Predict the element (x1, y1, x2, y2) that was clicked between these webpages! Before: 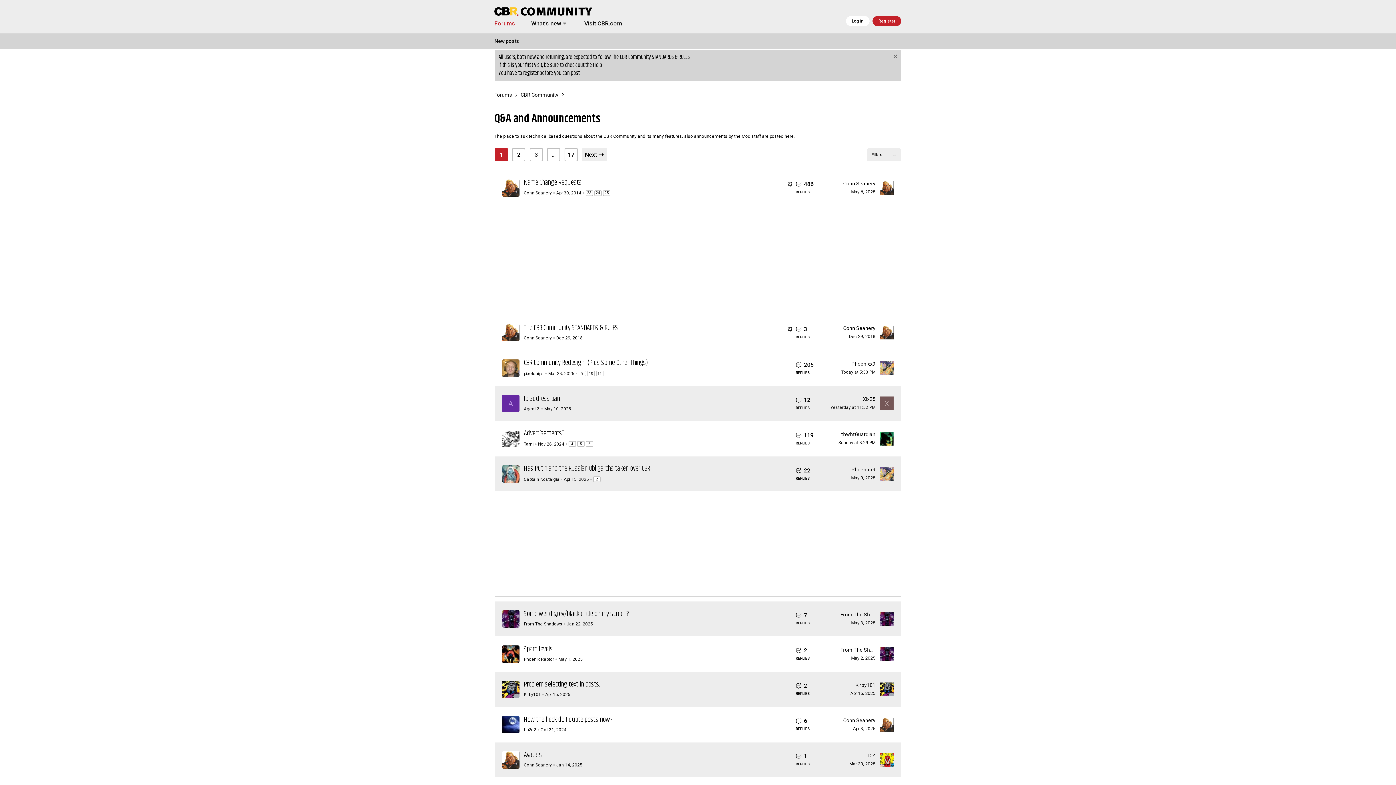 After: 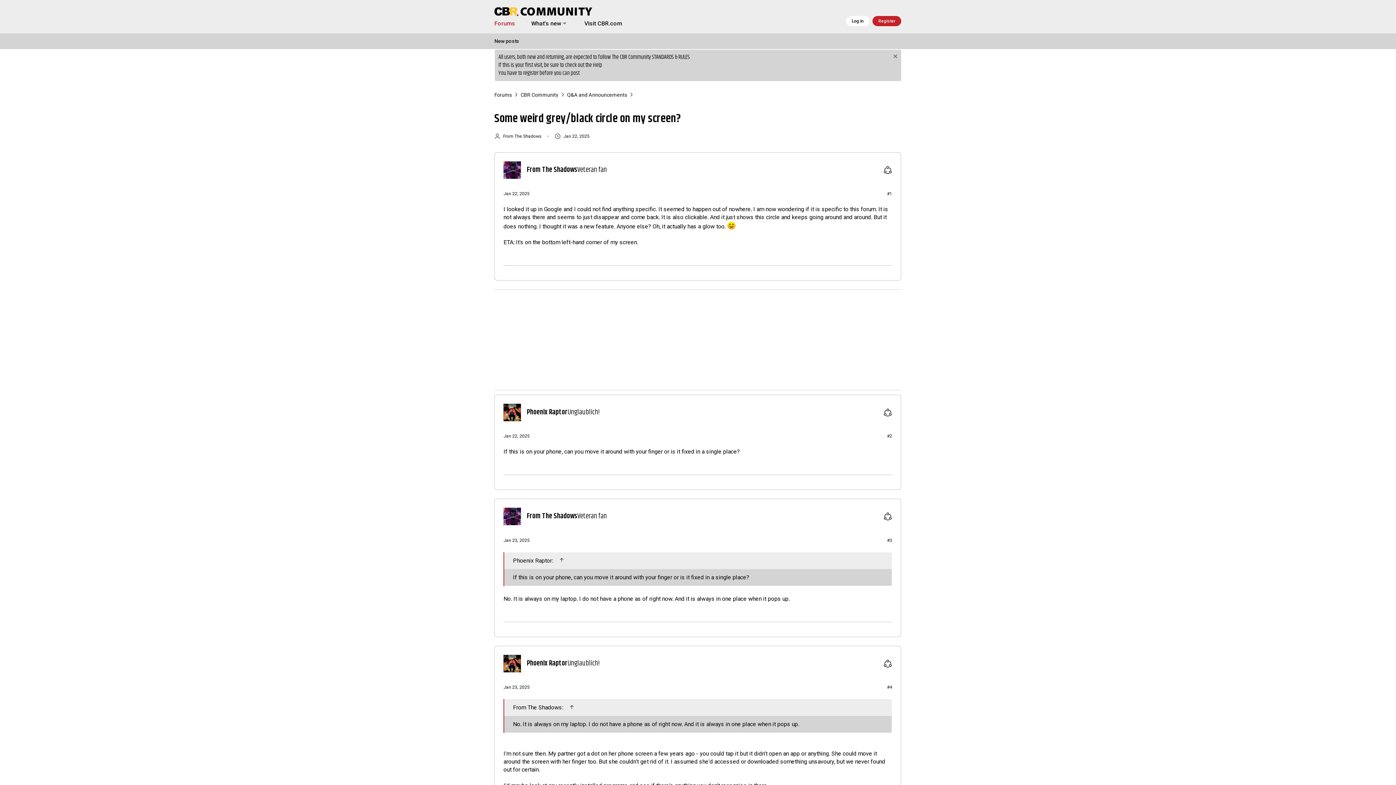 Action: label: Some weird grey/black circle on my screen? bbox: (523, 608, 629, 620)